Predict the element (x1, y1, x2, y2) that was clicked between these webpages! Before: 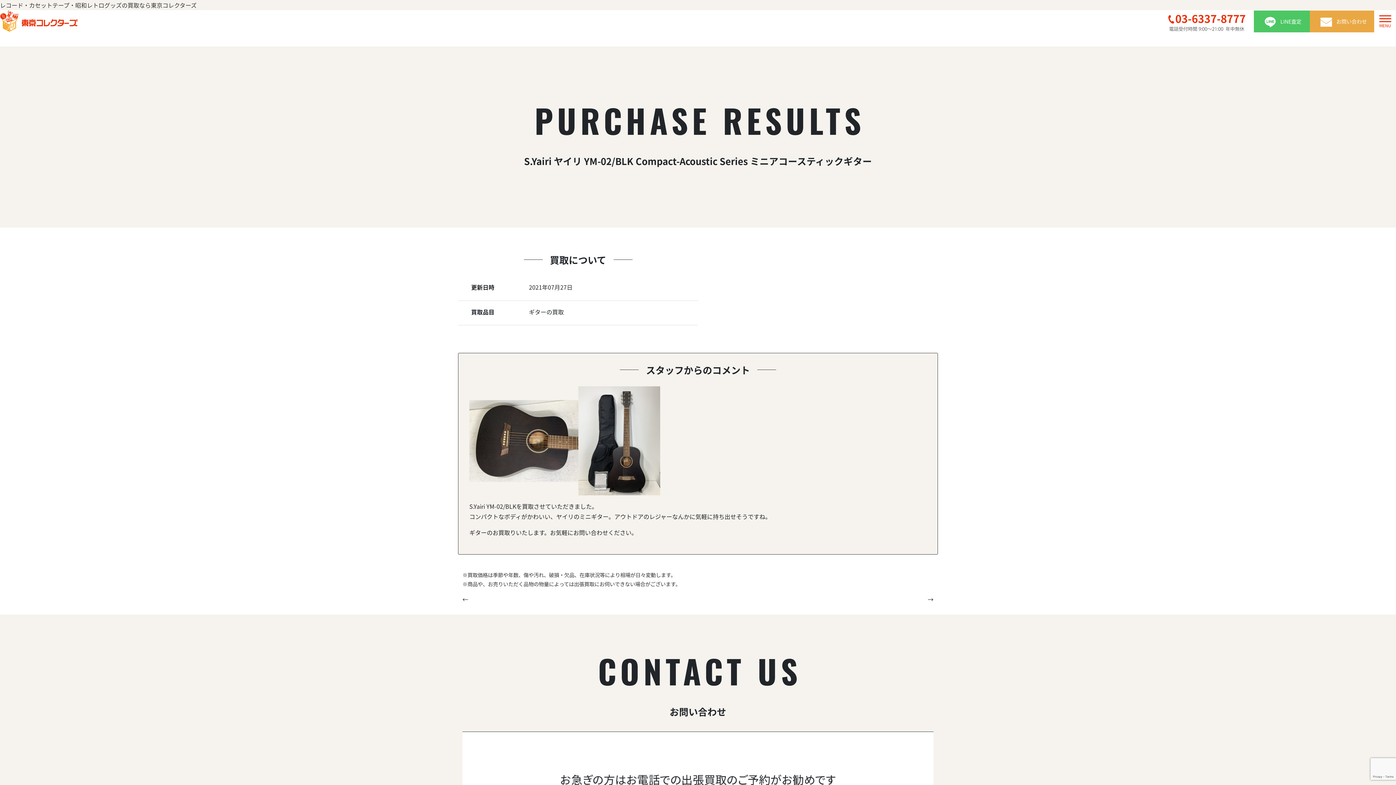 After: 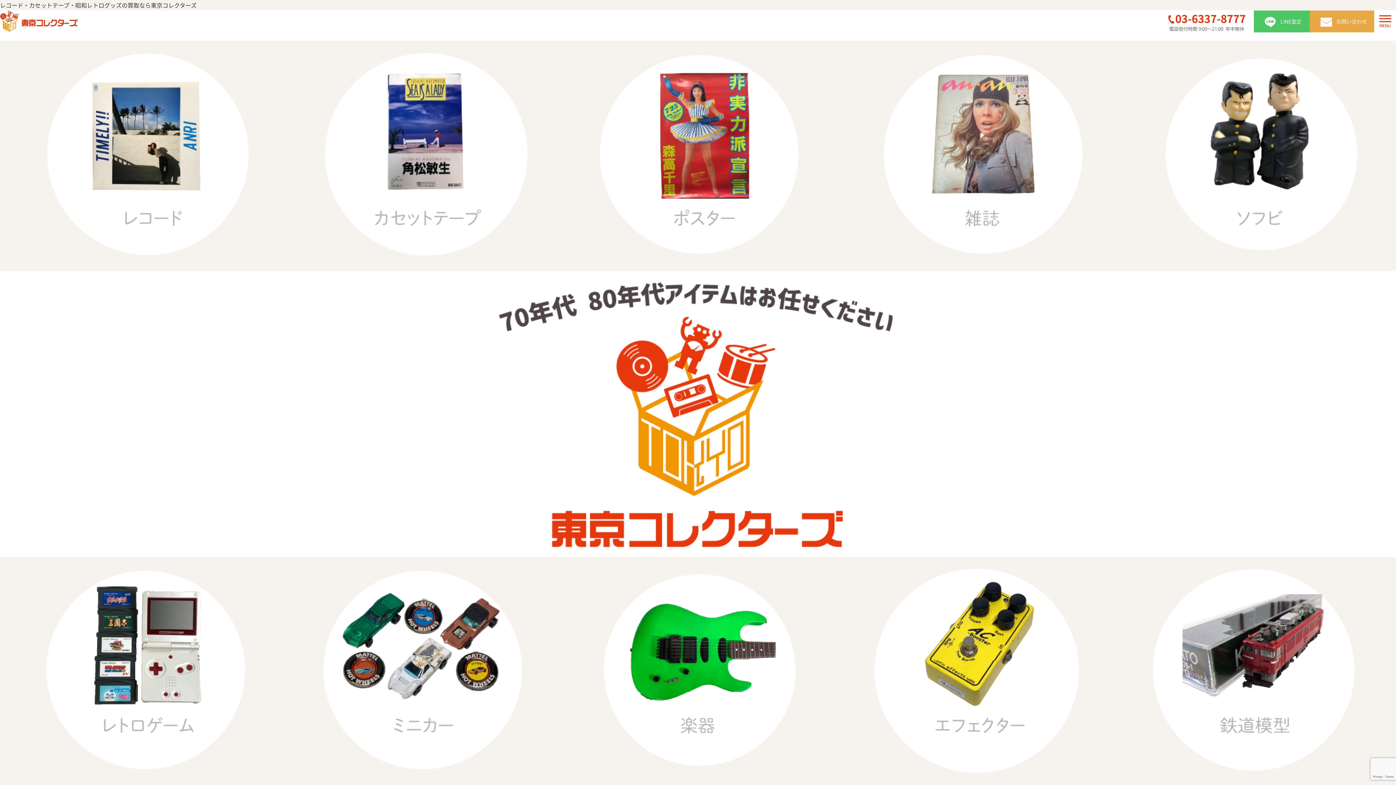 Action: bbox: (0, 12, 77, 27)